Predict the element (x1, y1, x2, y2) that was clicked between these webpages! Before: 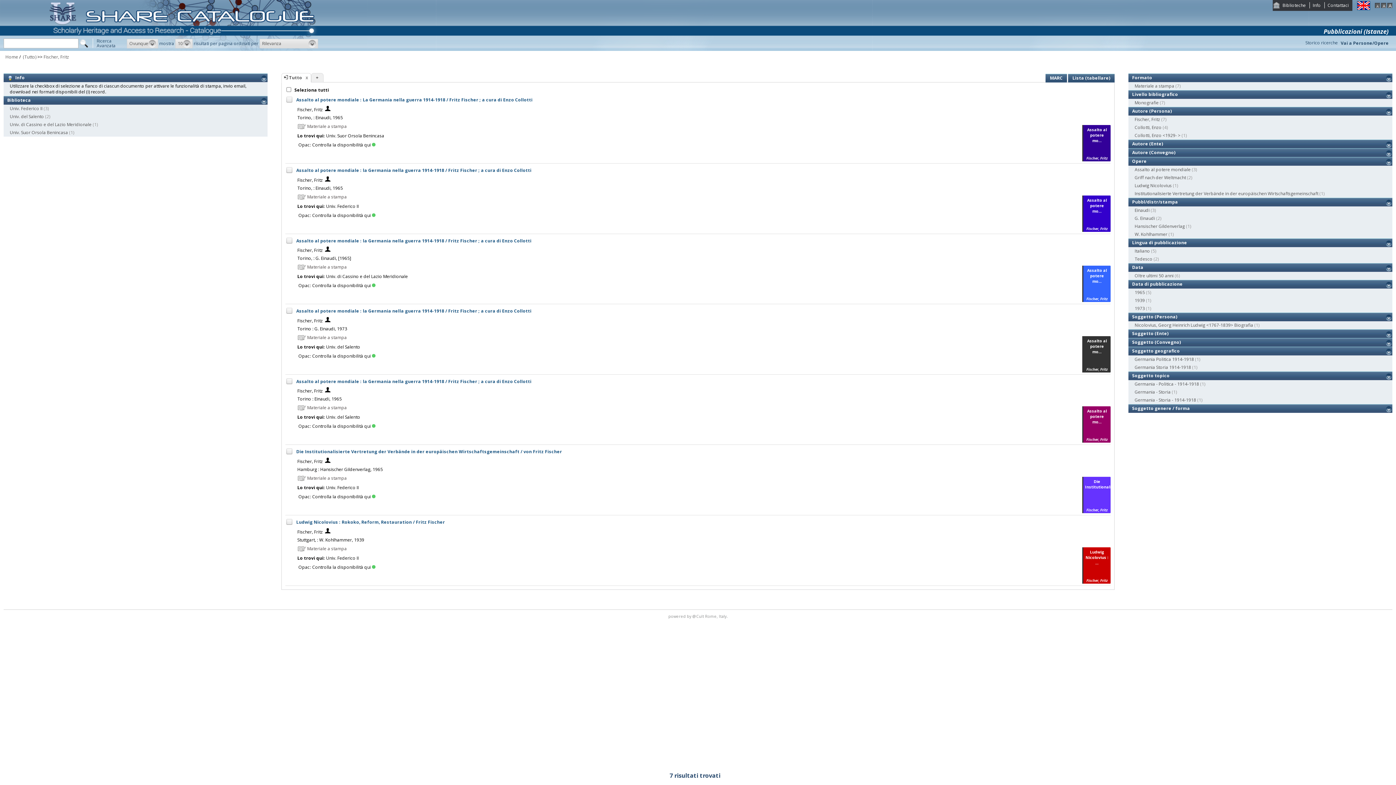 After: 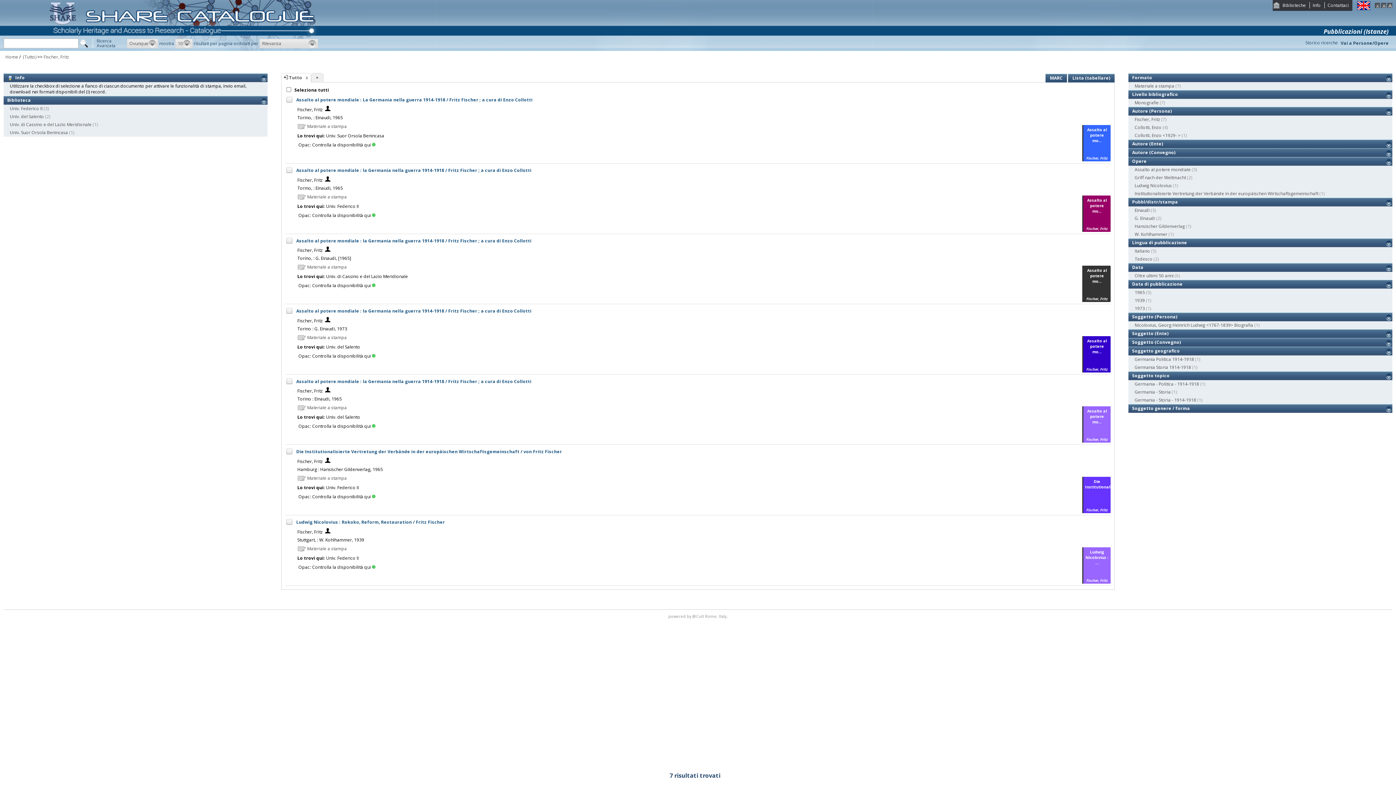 Action: label: Fischer, Fritz bbox: (297, 528, 322, 535)